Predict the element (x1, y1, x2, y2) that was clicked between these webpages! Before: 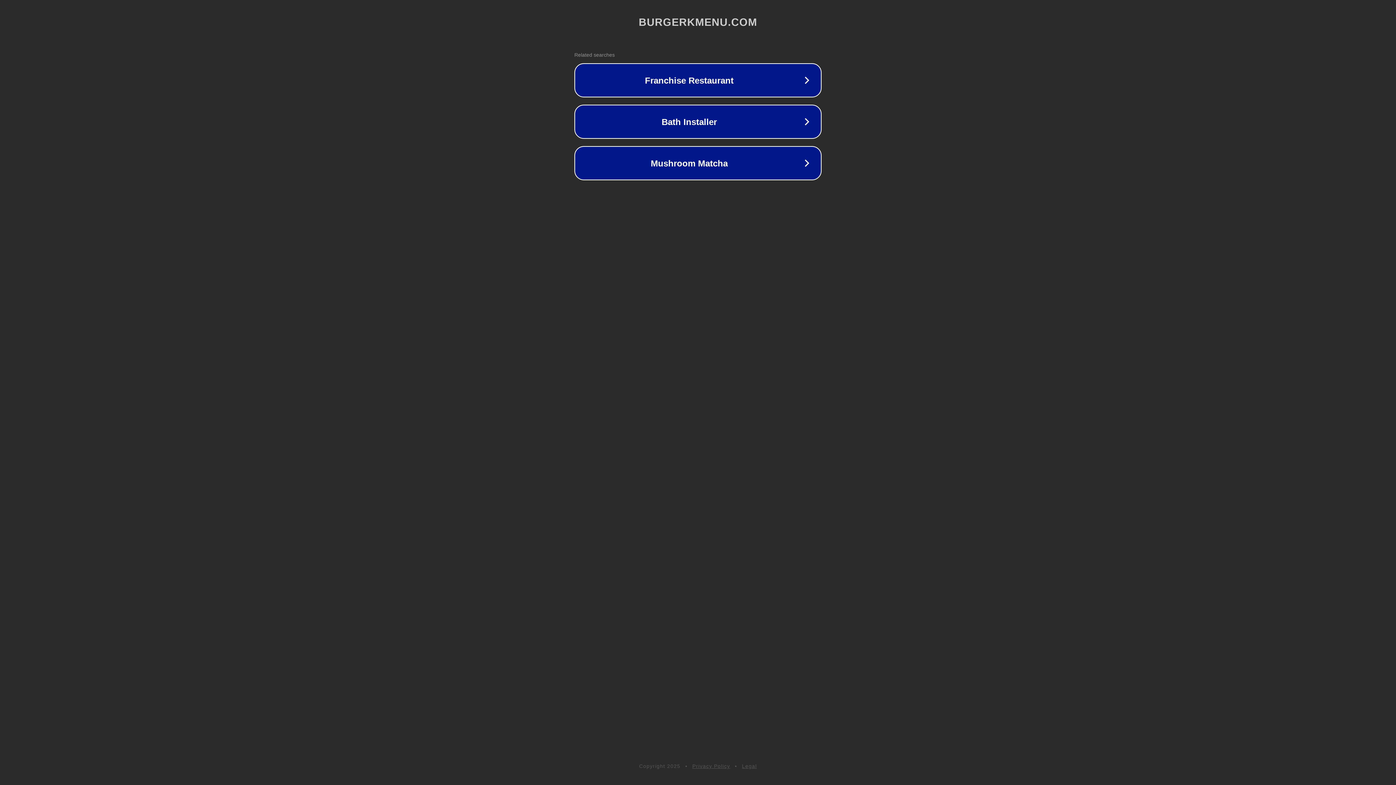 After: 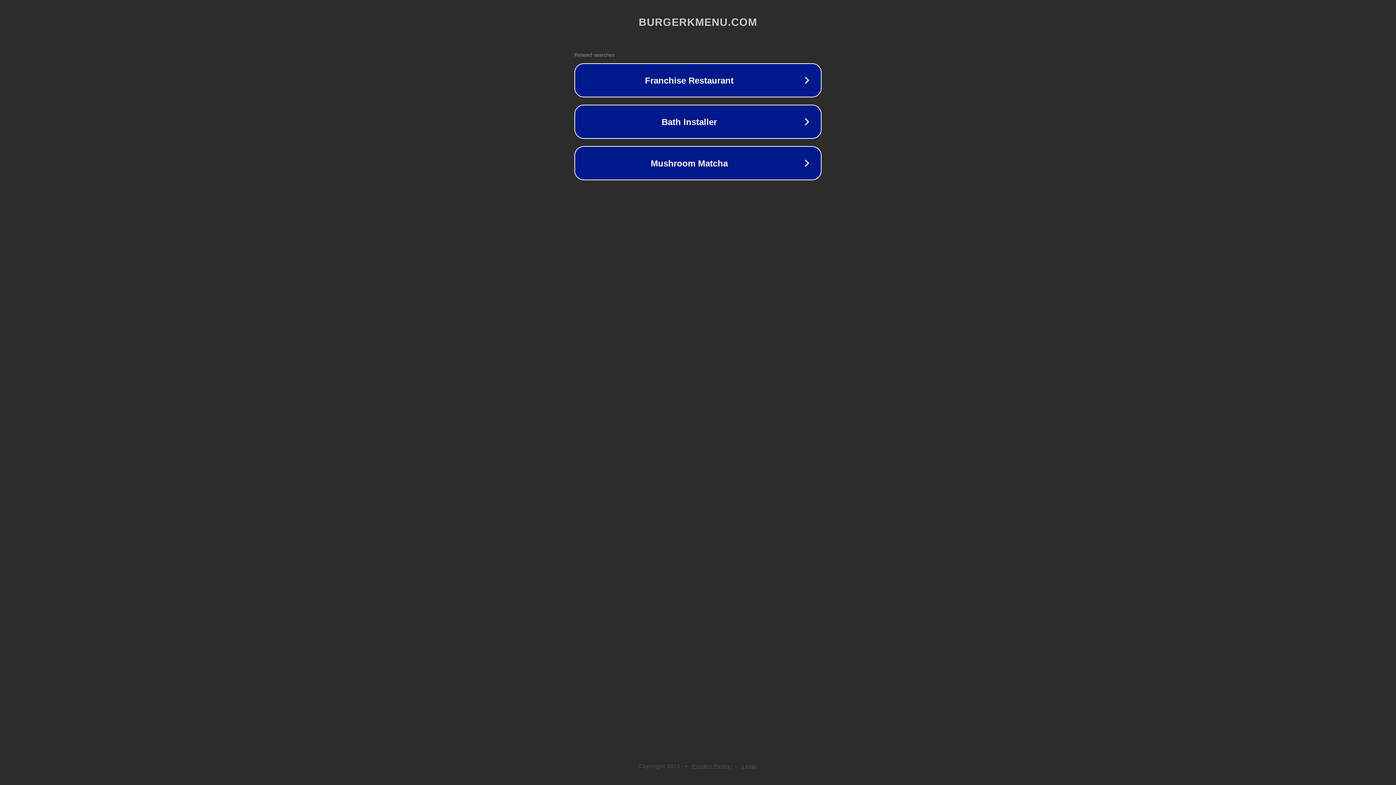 Action: bbox: (692, 763, 730, 769) label: Privacy Policy